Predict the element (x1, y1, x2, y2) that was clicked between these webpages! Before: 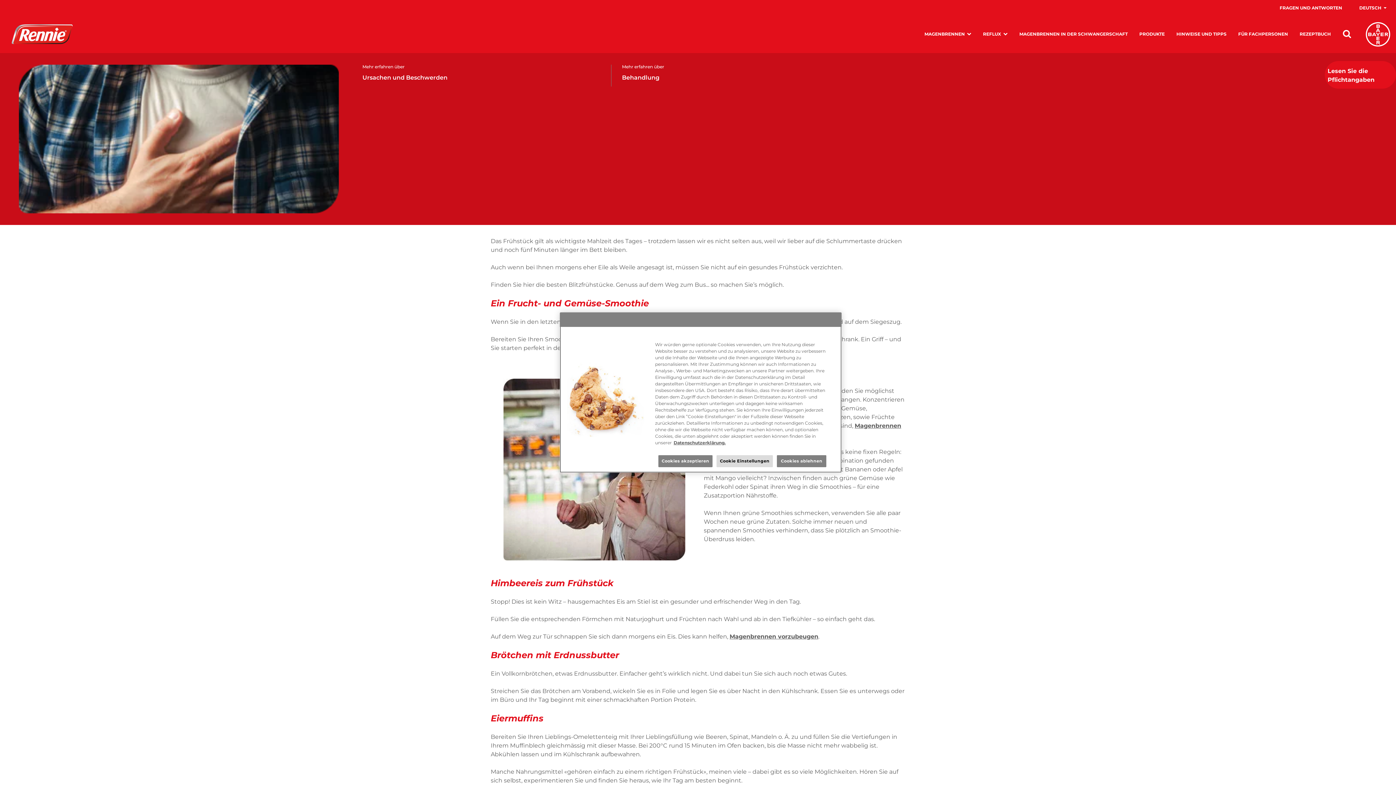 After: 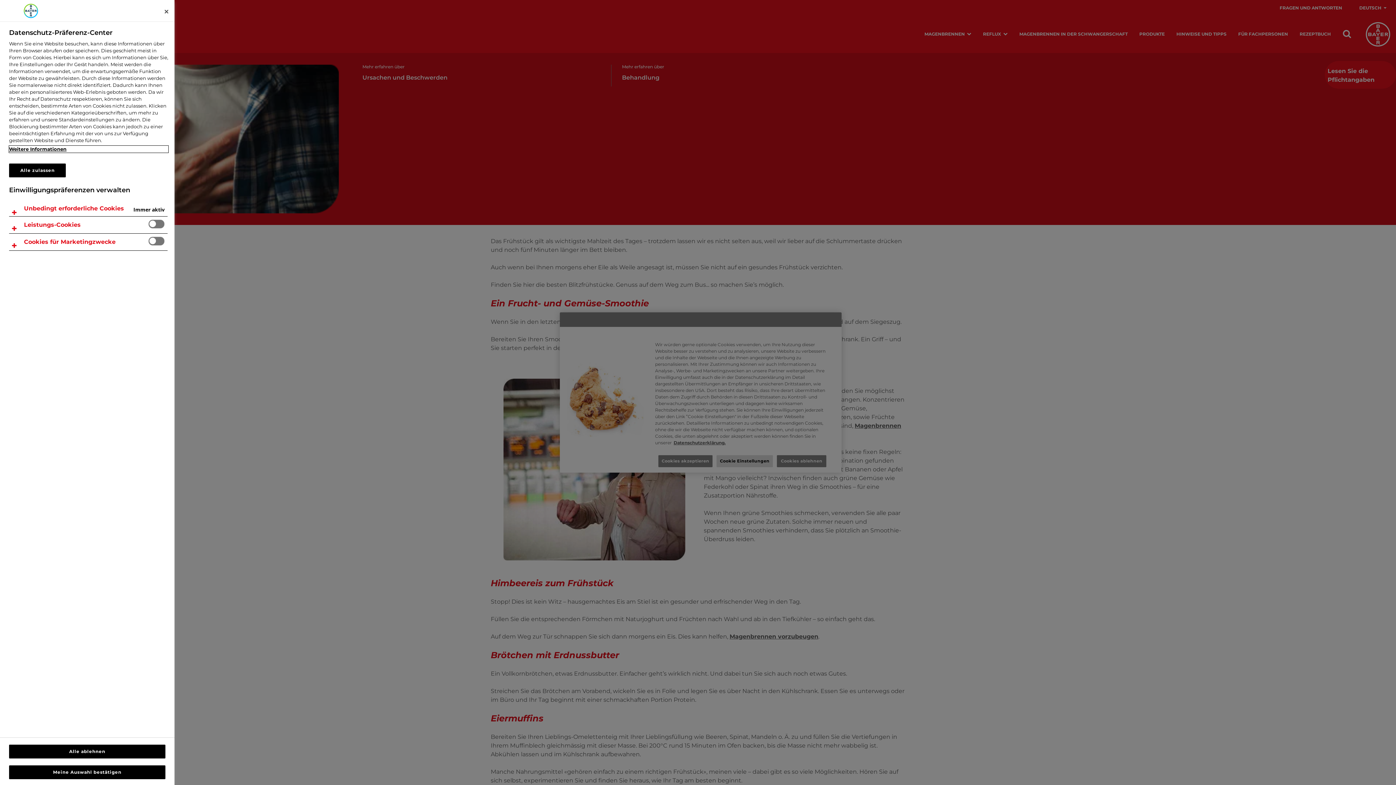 Action: label: Cookie Einstellungen bbox: (716, 455, 773, 467)